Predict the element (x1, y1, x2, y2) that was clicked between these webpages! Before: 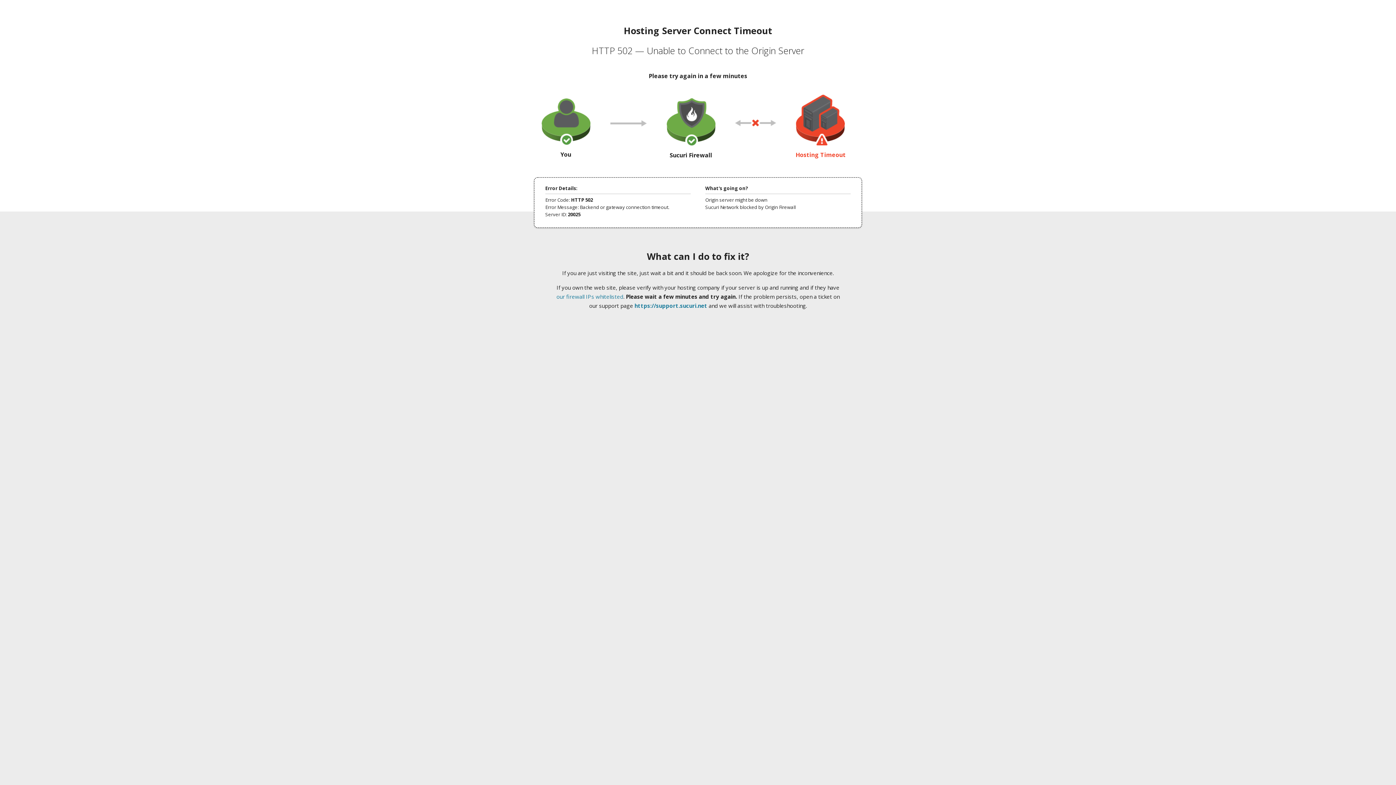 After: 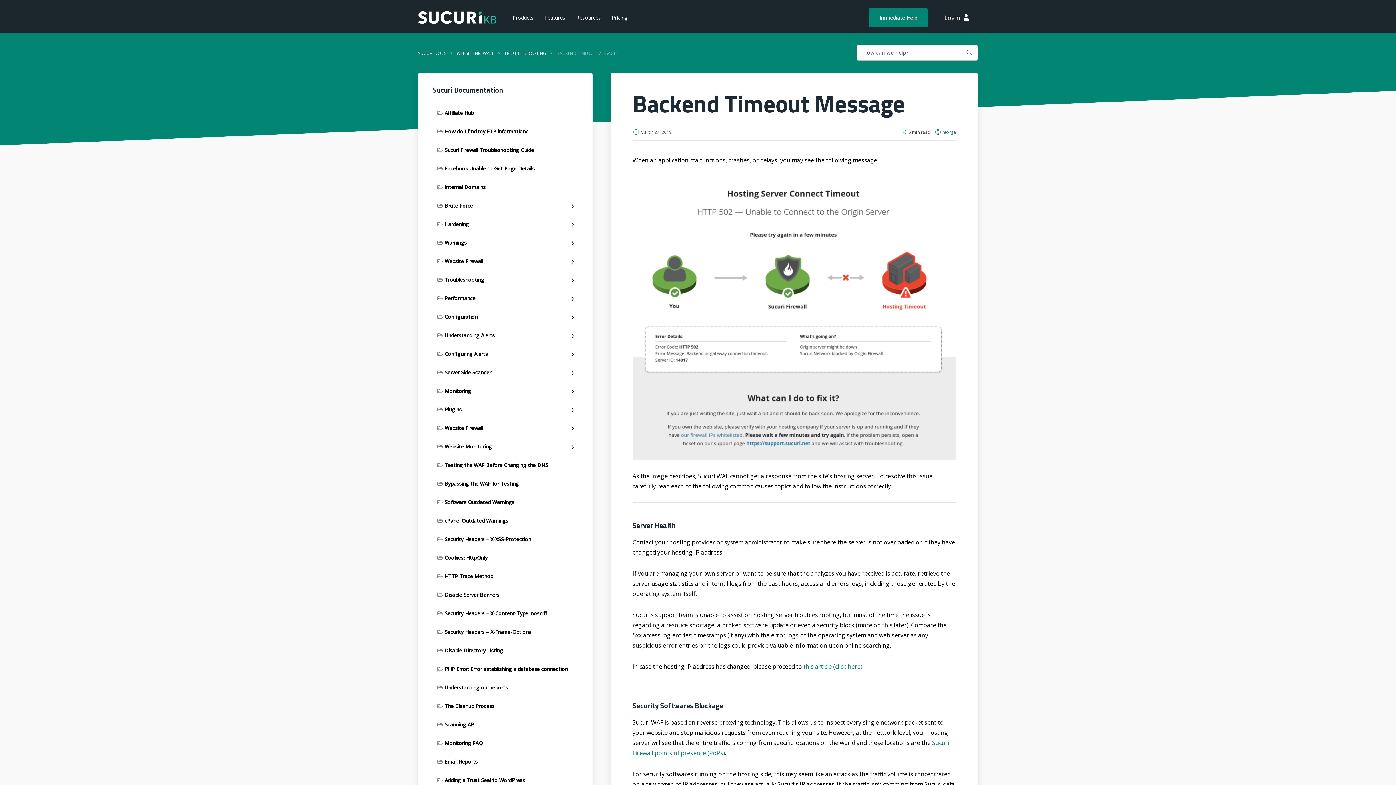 Action: bbox: (556, 293, 623, 300) label: our firewall IPs whitelisted